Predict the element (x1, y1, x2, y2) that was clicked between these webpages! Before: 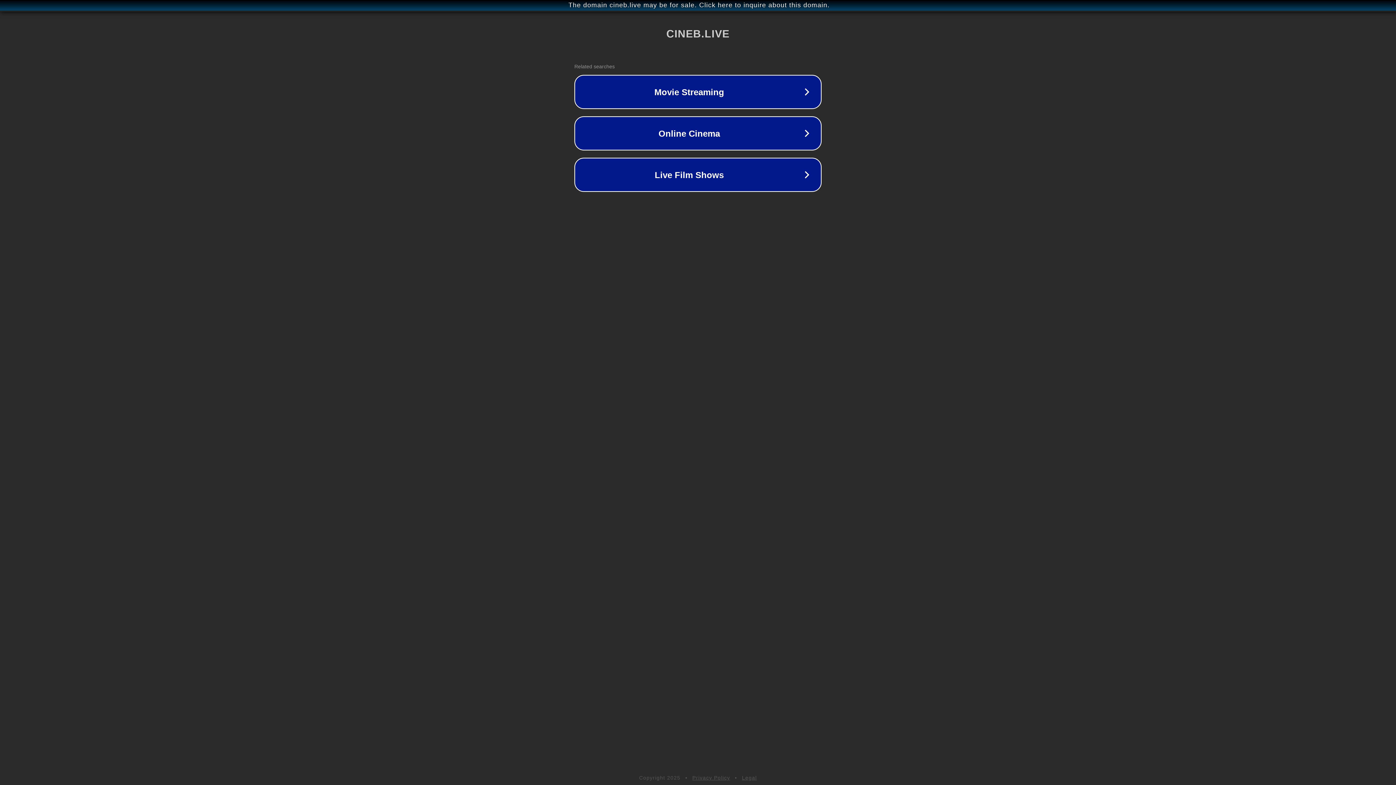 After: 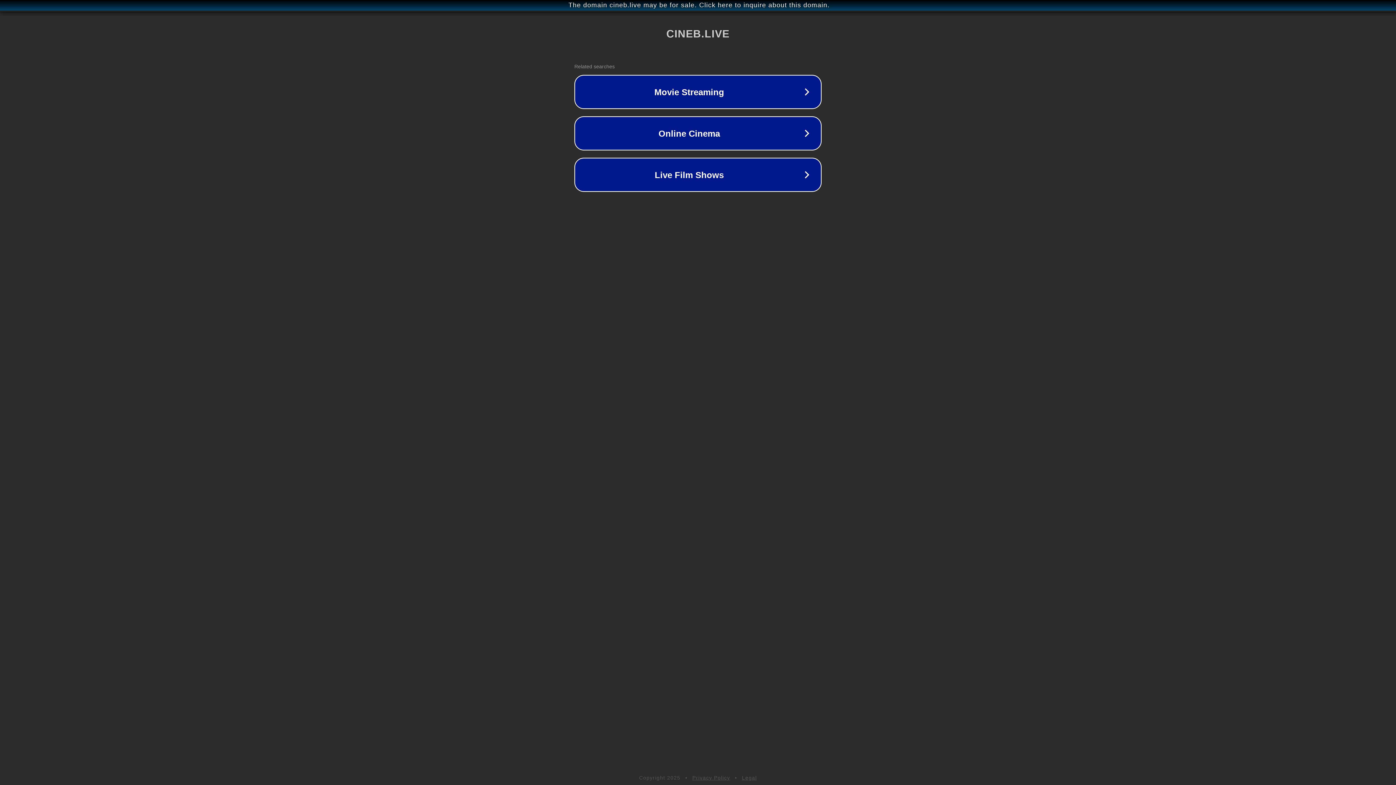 Action: bbox: (692, 775, 730, 781) label: Privacy Policy